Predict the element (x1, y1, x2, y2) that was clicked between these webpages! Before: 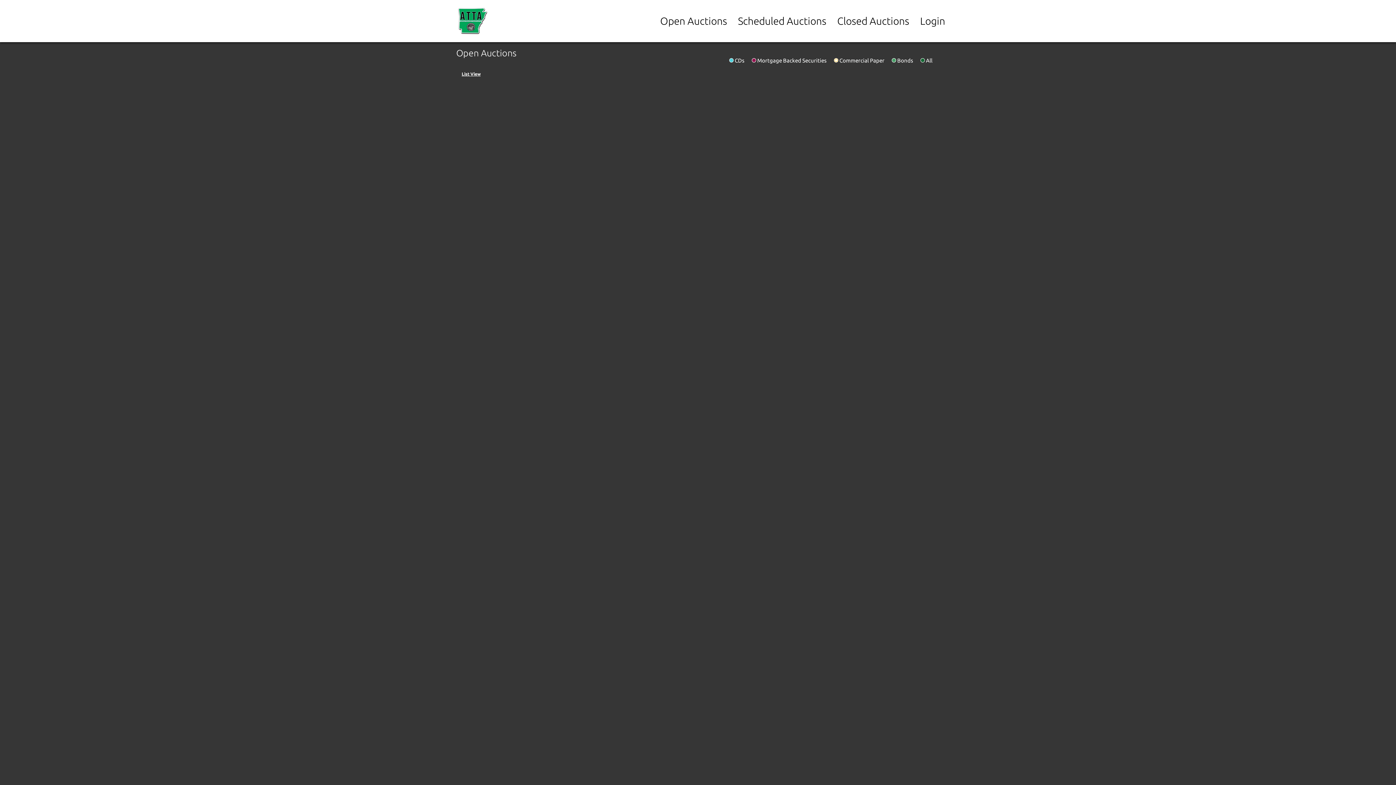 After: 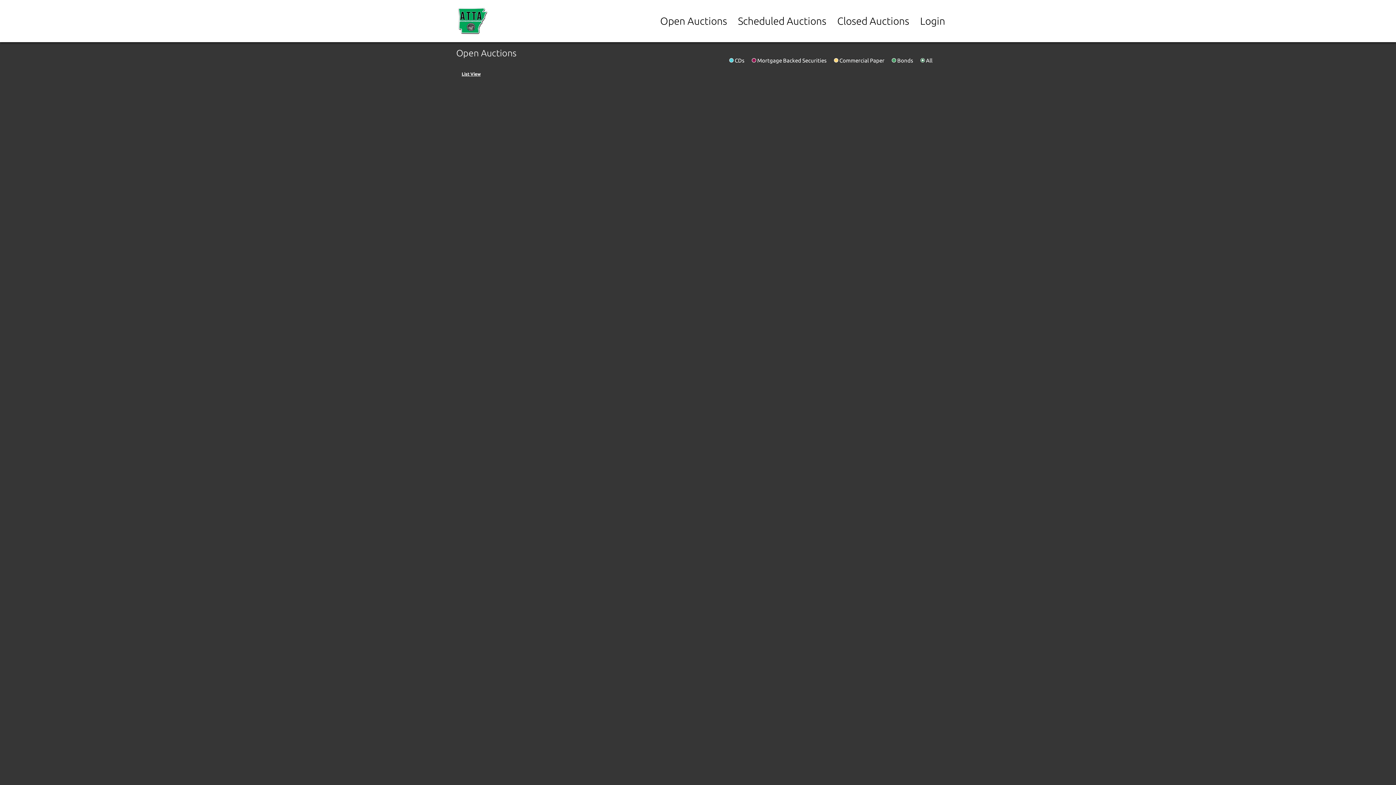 Action: bbox: (445, 14, 500, 25)